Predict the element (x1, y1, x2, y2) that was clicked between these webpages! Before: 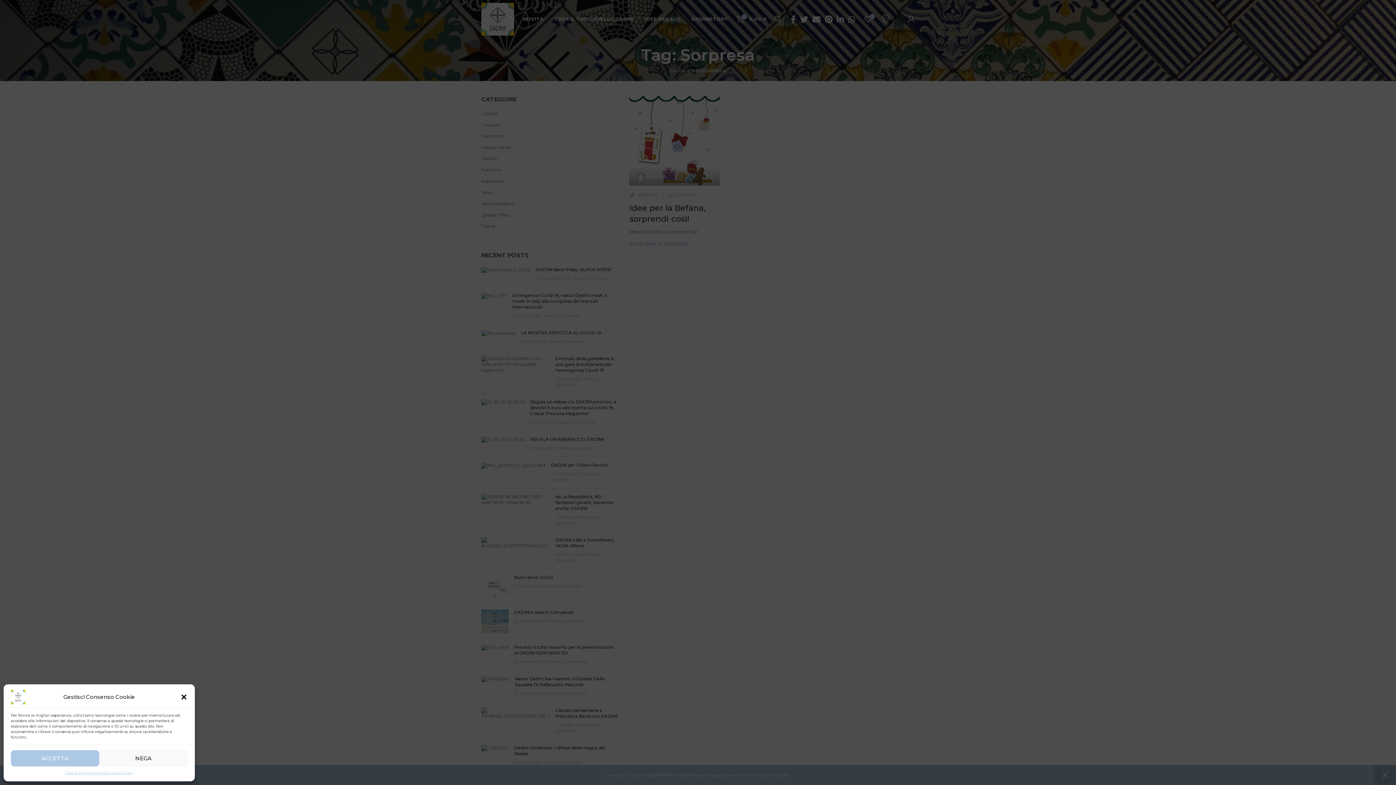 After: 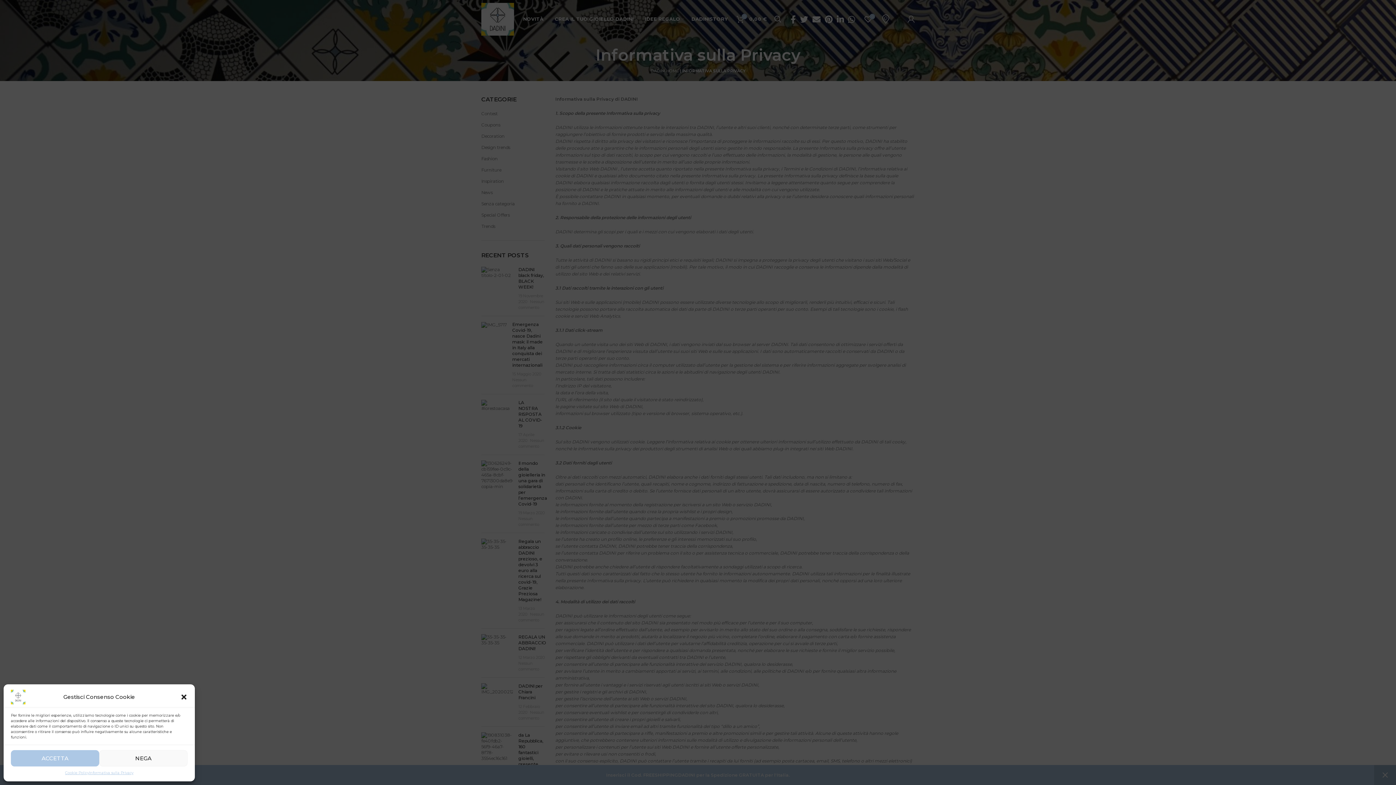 Action: bbox: (89, 770, 133, 776) label: Informativa sulla Privacy